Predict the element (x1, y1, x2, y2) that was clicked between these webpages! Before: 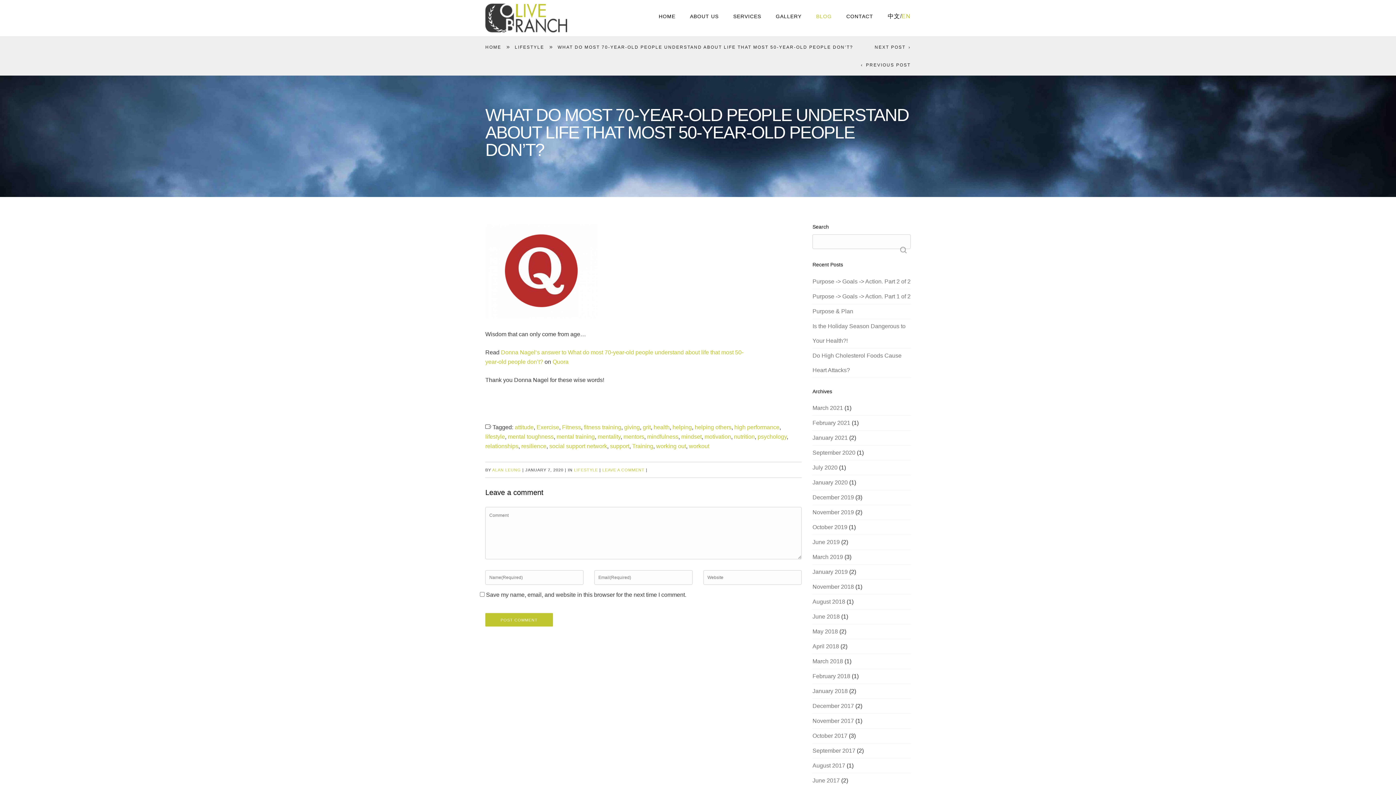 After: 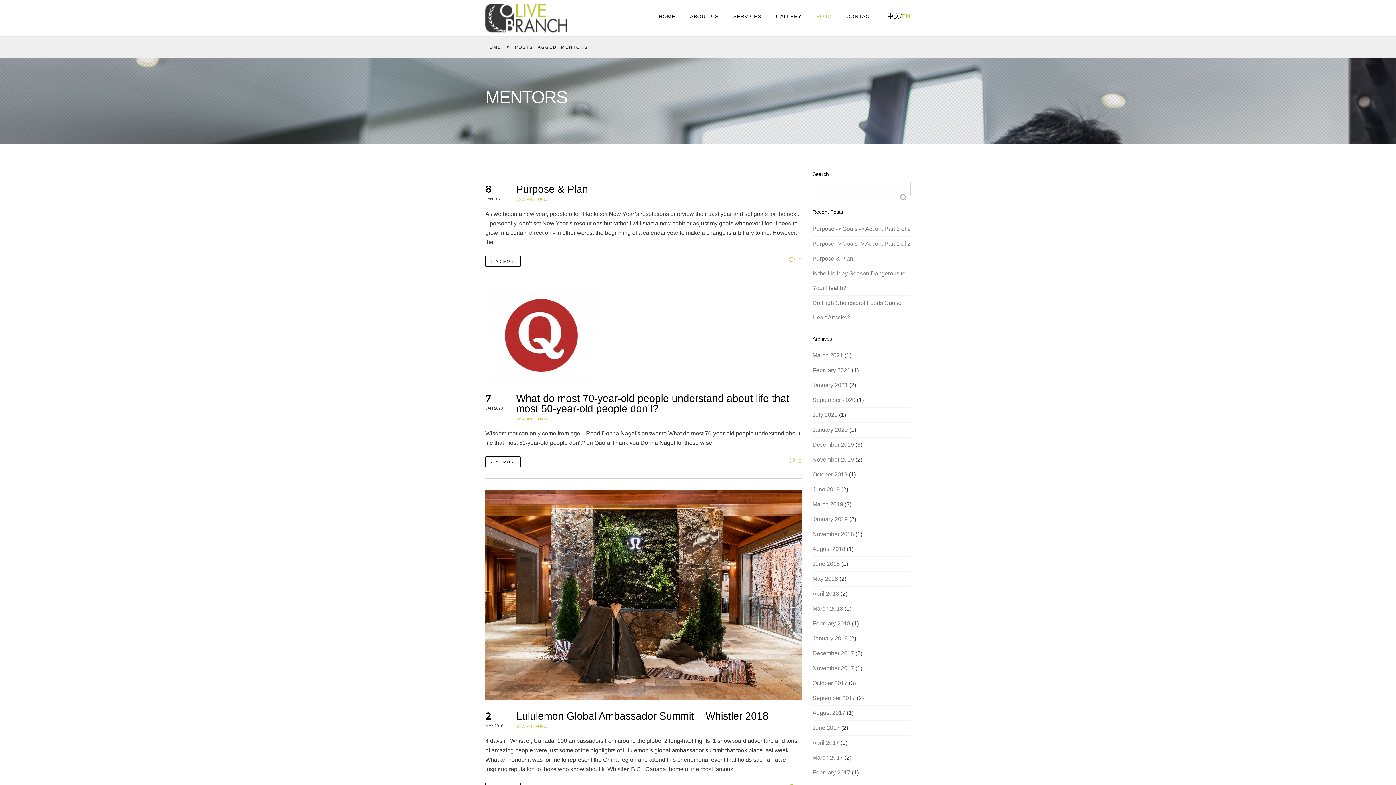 Action: label: mentors bbox: (623, 433, 644, 439)